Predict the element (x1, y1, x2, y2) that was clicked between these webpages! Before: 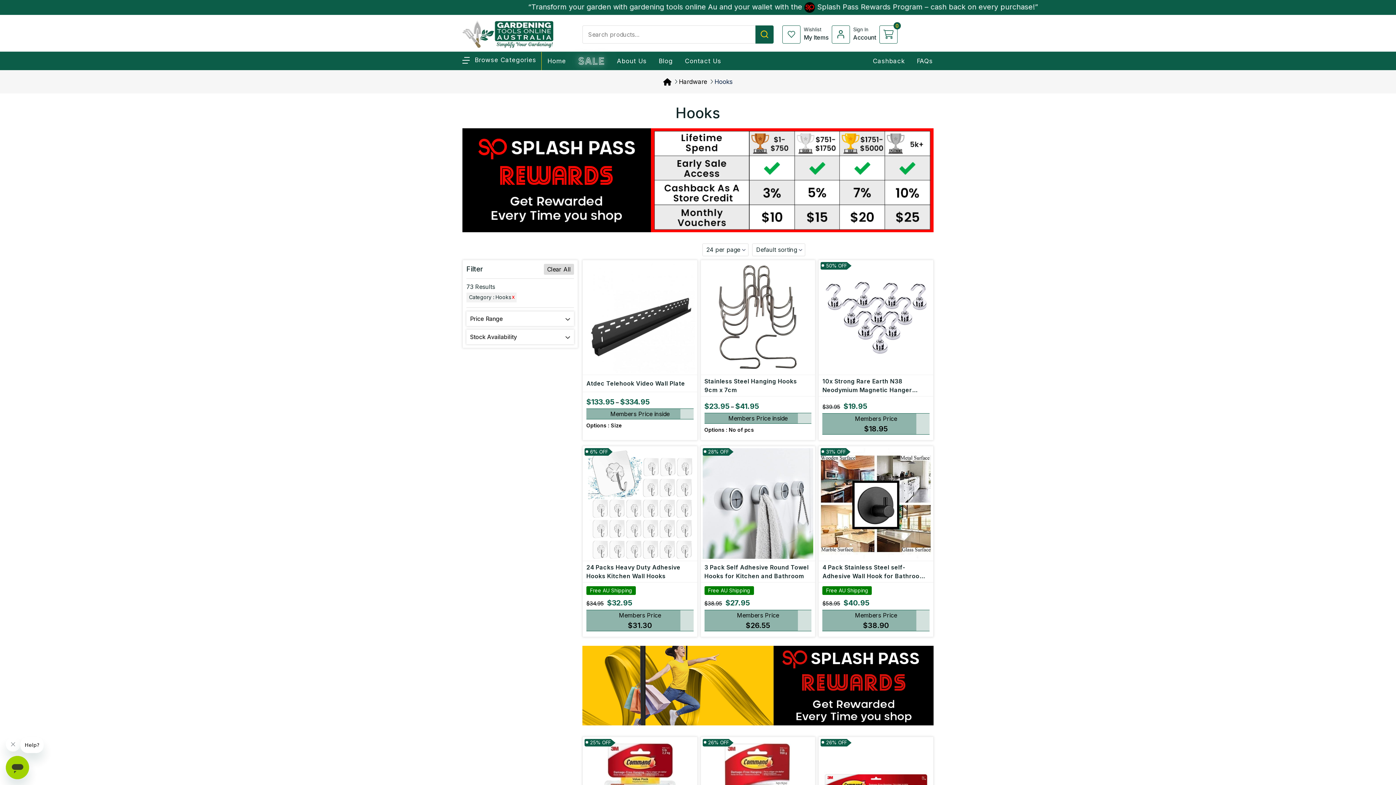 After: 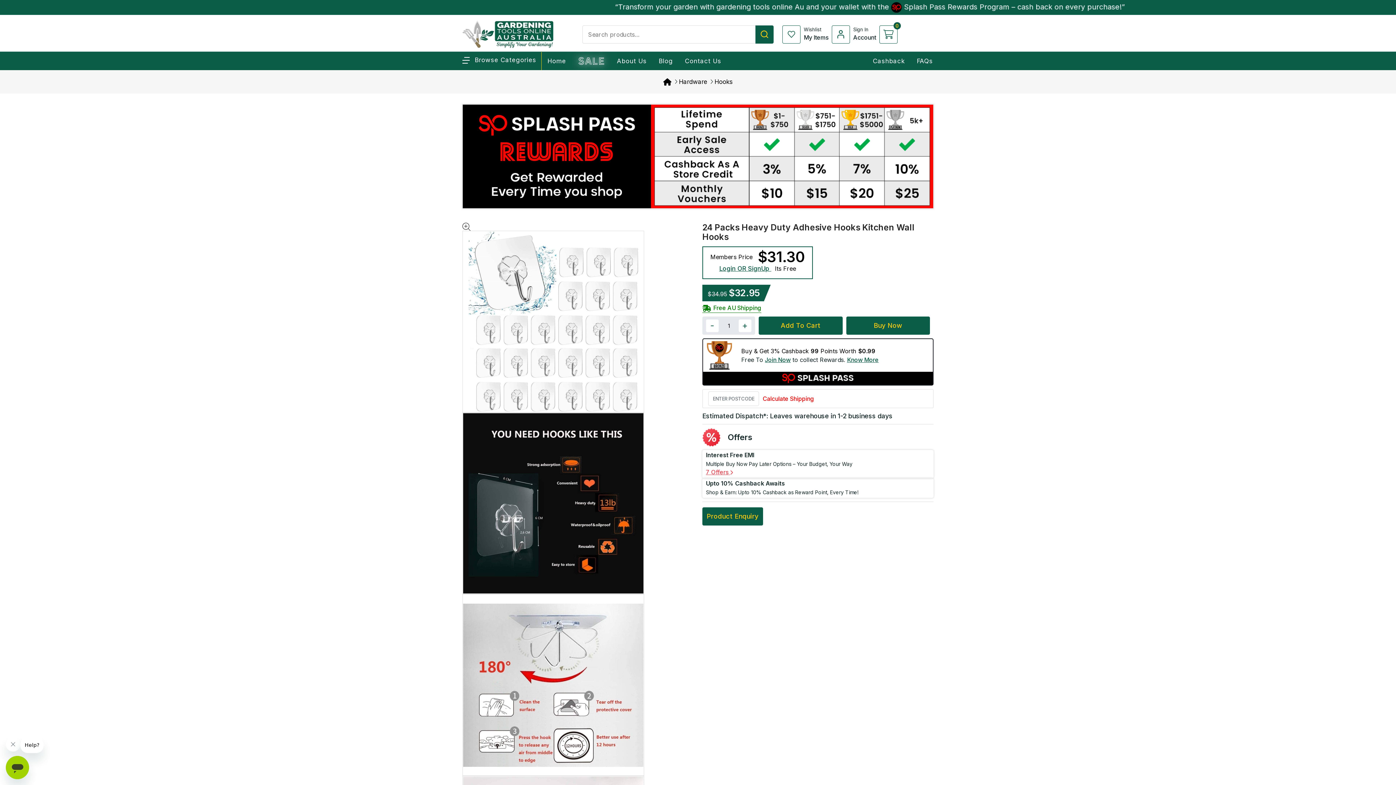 Action: bbox: (584, 448, 695, 559)